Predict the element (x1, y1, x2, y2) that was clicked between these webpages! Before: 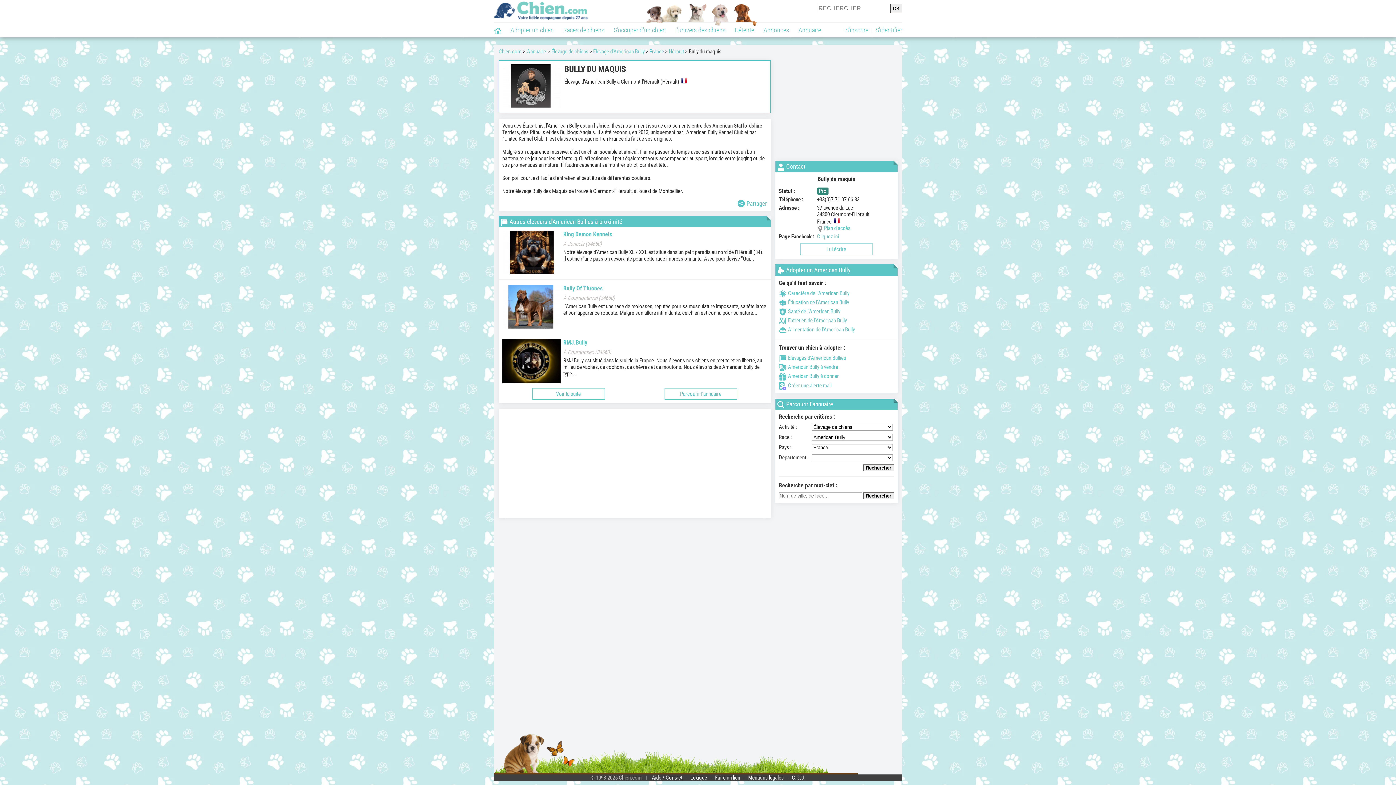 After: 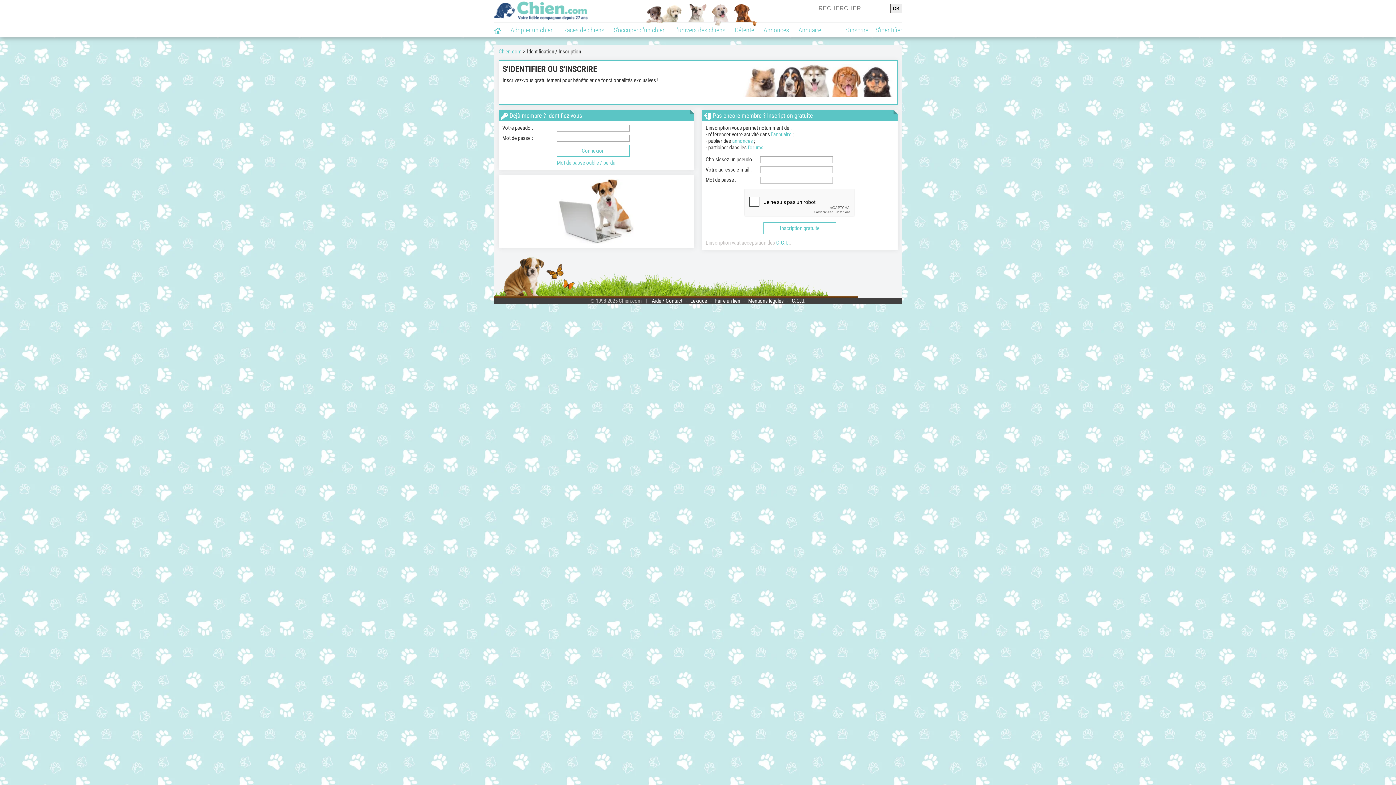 Action: label: S'inscrire bbox: (845, 26, 868, 33)